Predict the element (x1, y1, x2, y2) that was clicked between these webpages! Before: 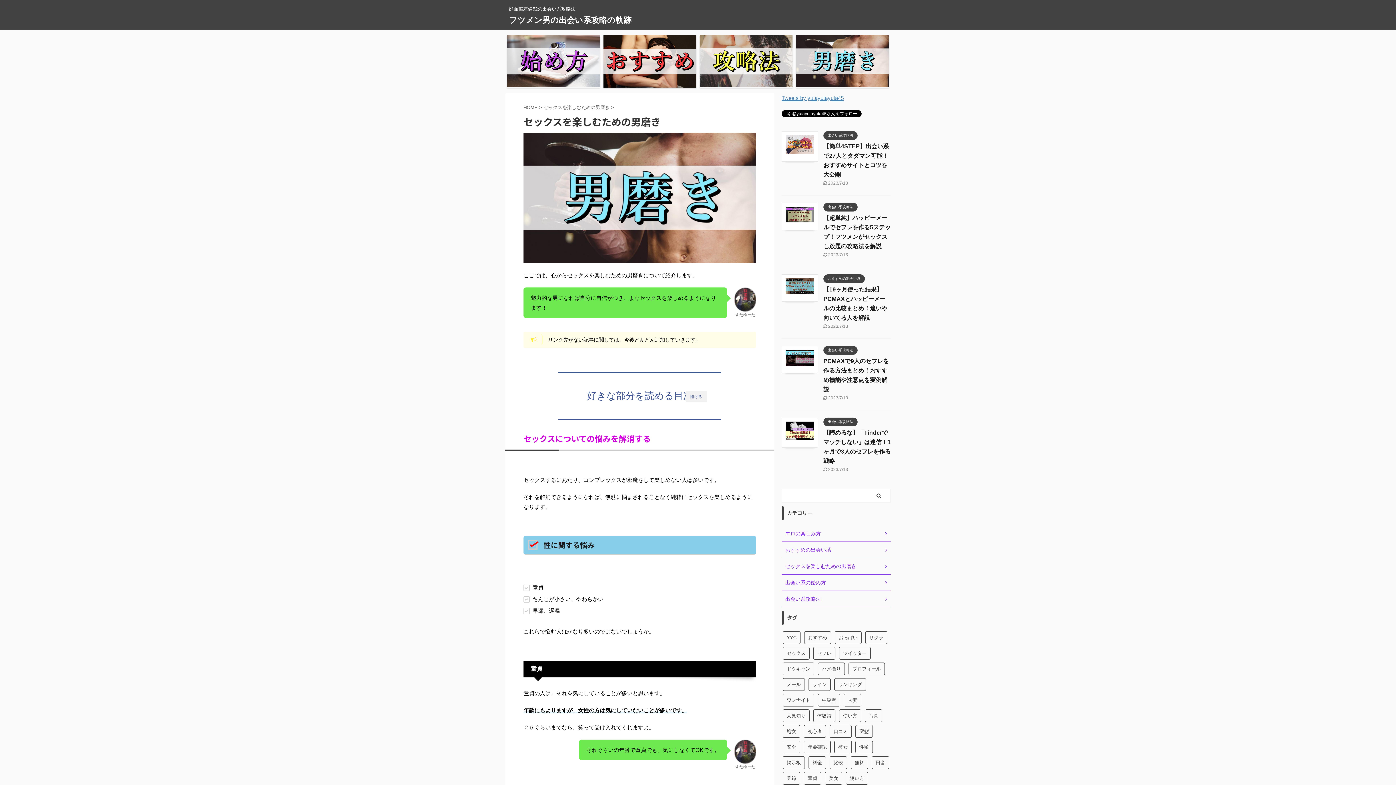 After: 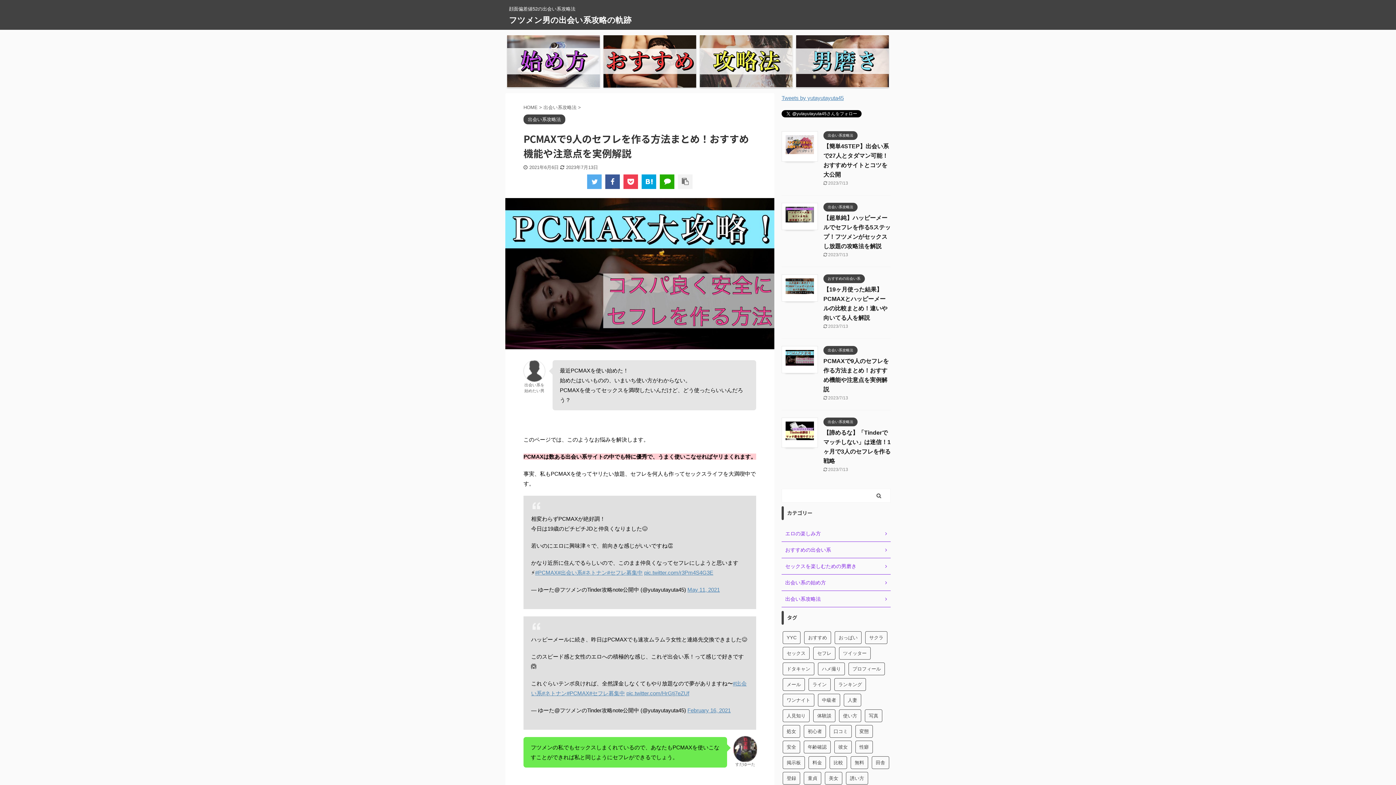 Action: bbox: (785, 359, 814, 365)